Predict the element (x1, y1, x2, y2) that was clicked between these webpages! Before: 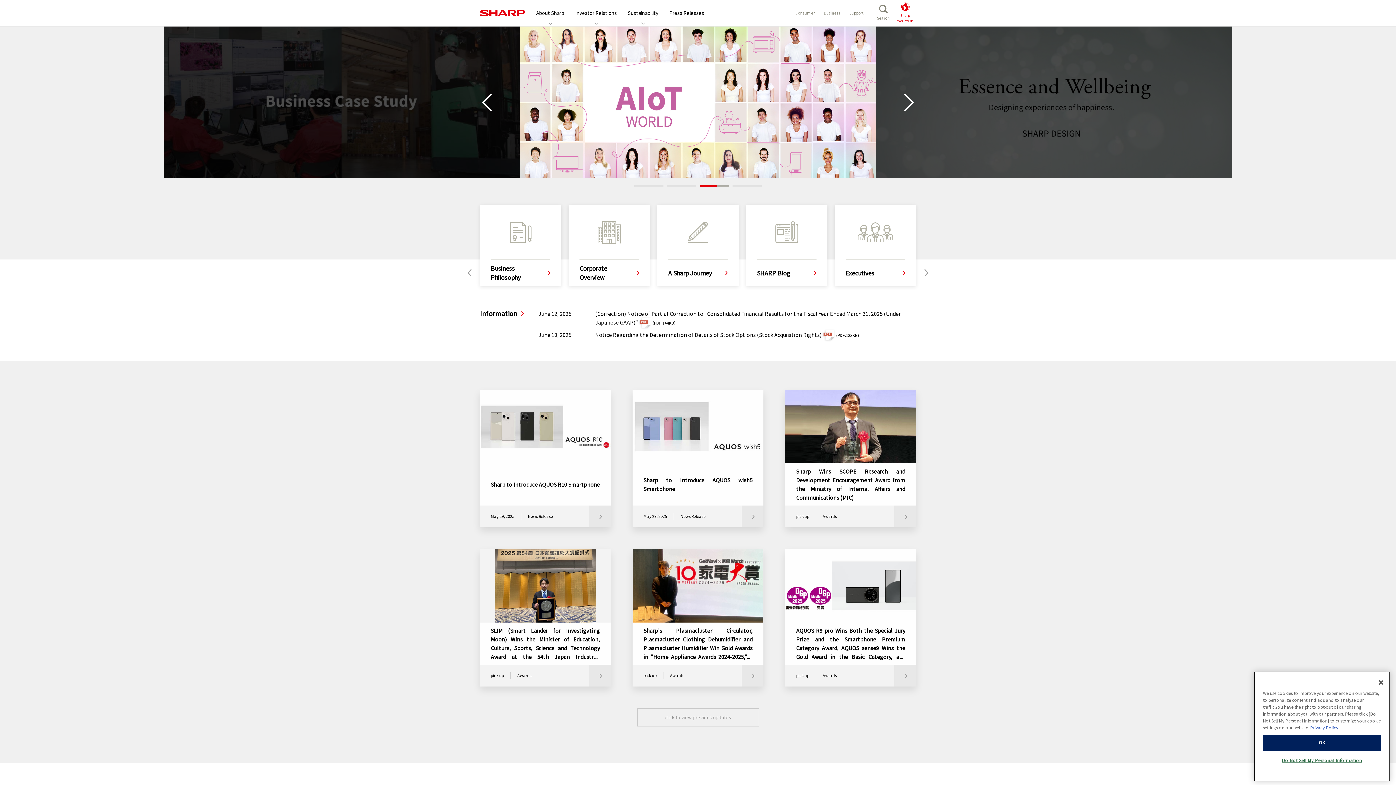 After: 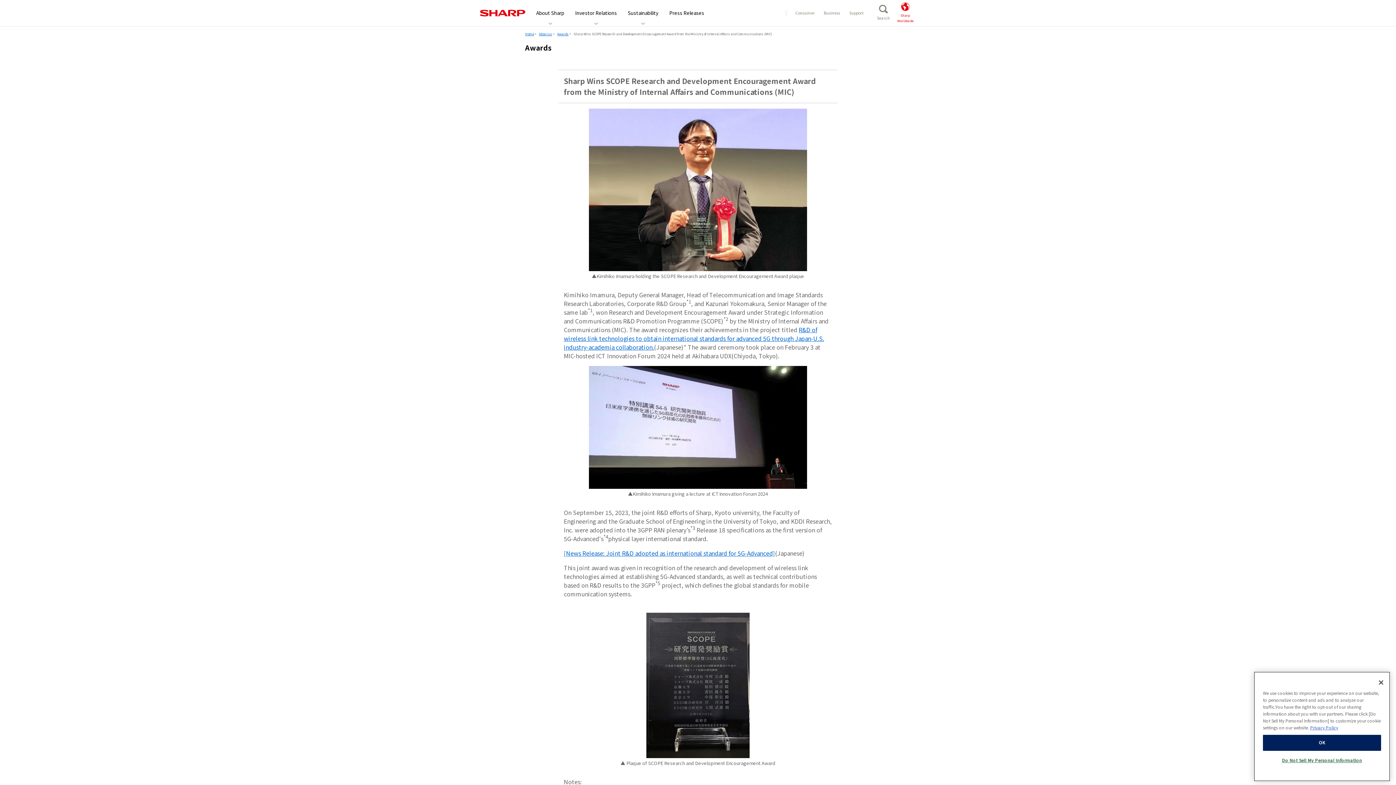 Action: label: Sharp Wins SCOPE Research and Development Encouragement Award from the Ministry of Internal Affairs and Communications (MIC)

pick up

Awards bbox: (785, 390, 916, 527)